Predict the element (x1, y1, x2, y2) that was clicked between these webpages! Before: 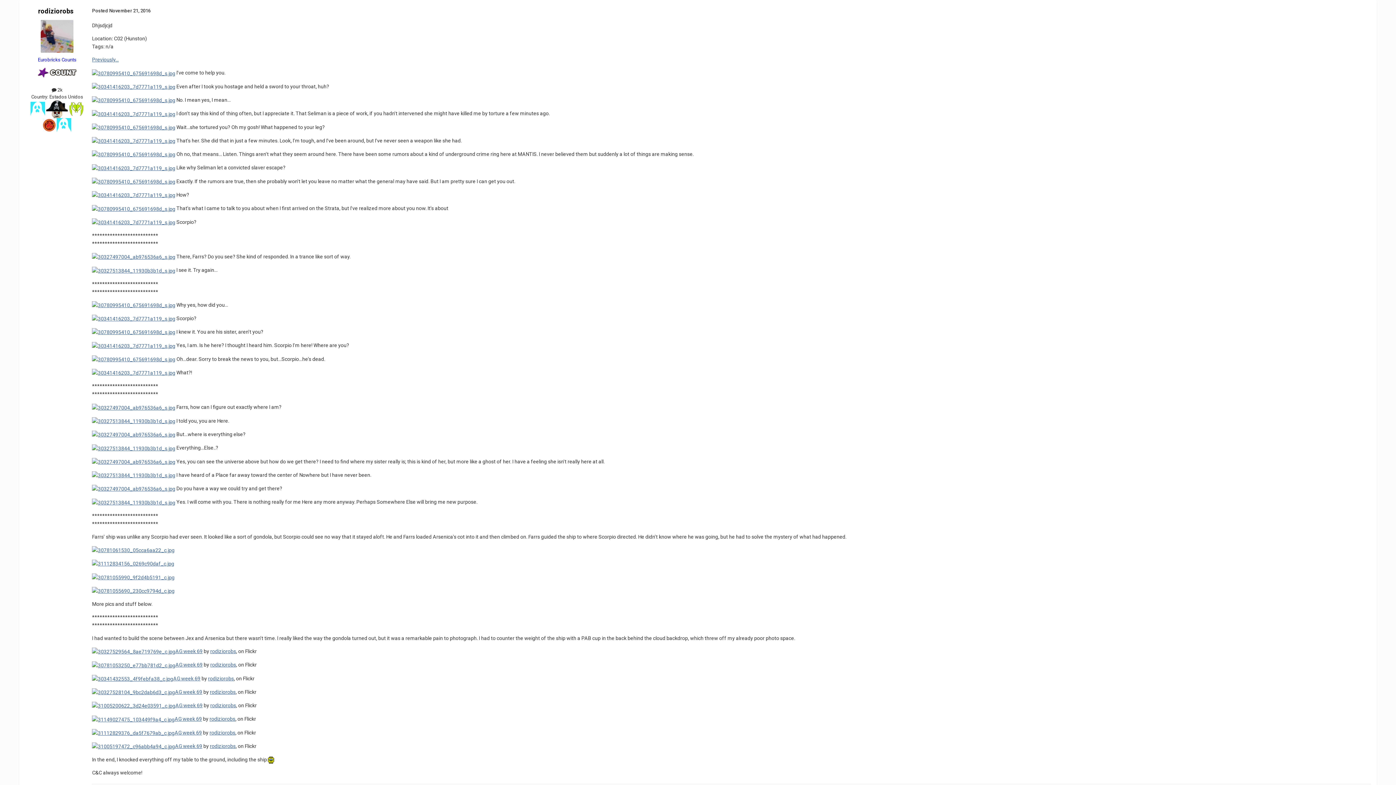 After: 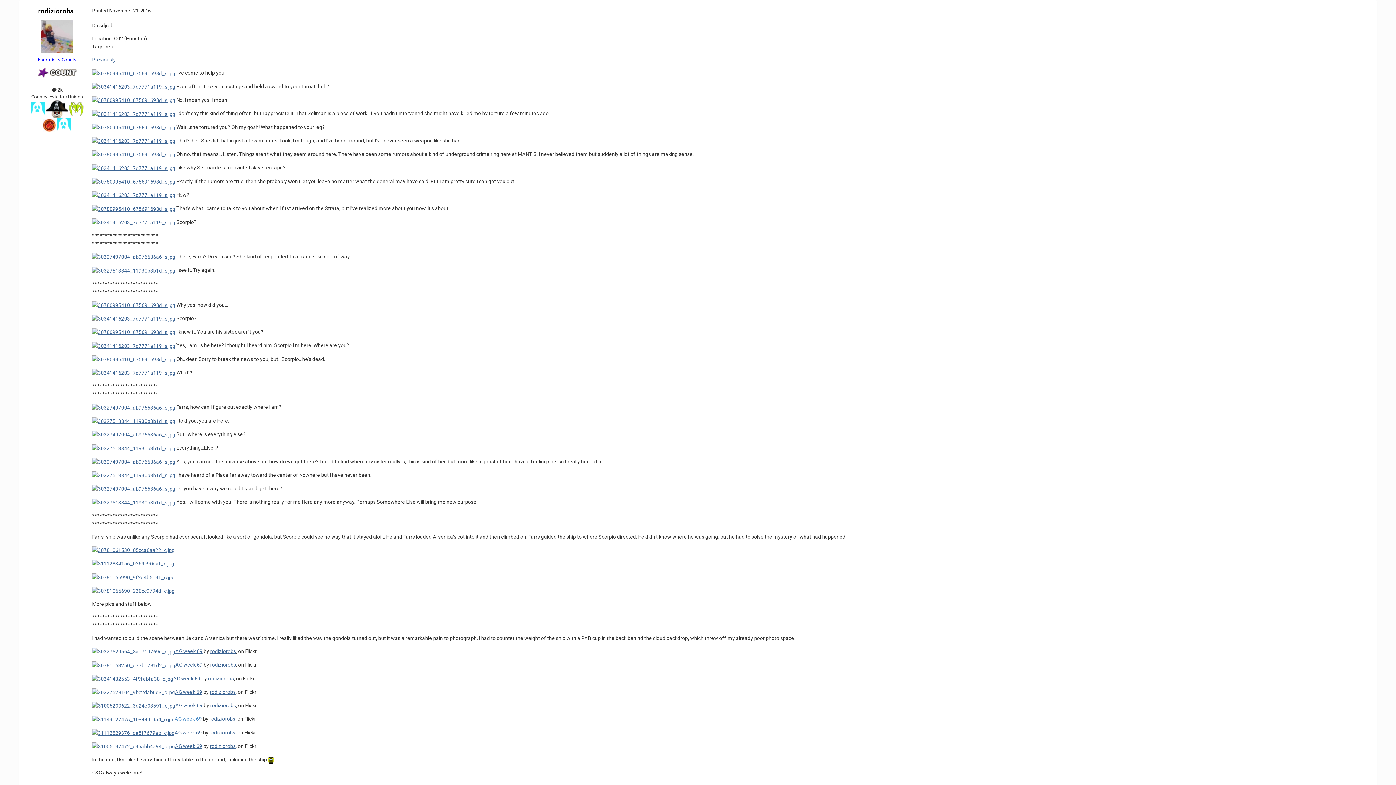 Action: label: AG week 69 bbox: (174, 716, 201, 722)